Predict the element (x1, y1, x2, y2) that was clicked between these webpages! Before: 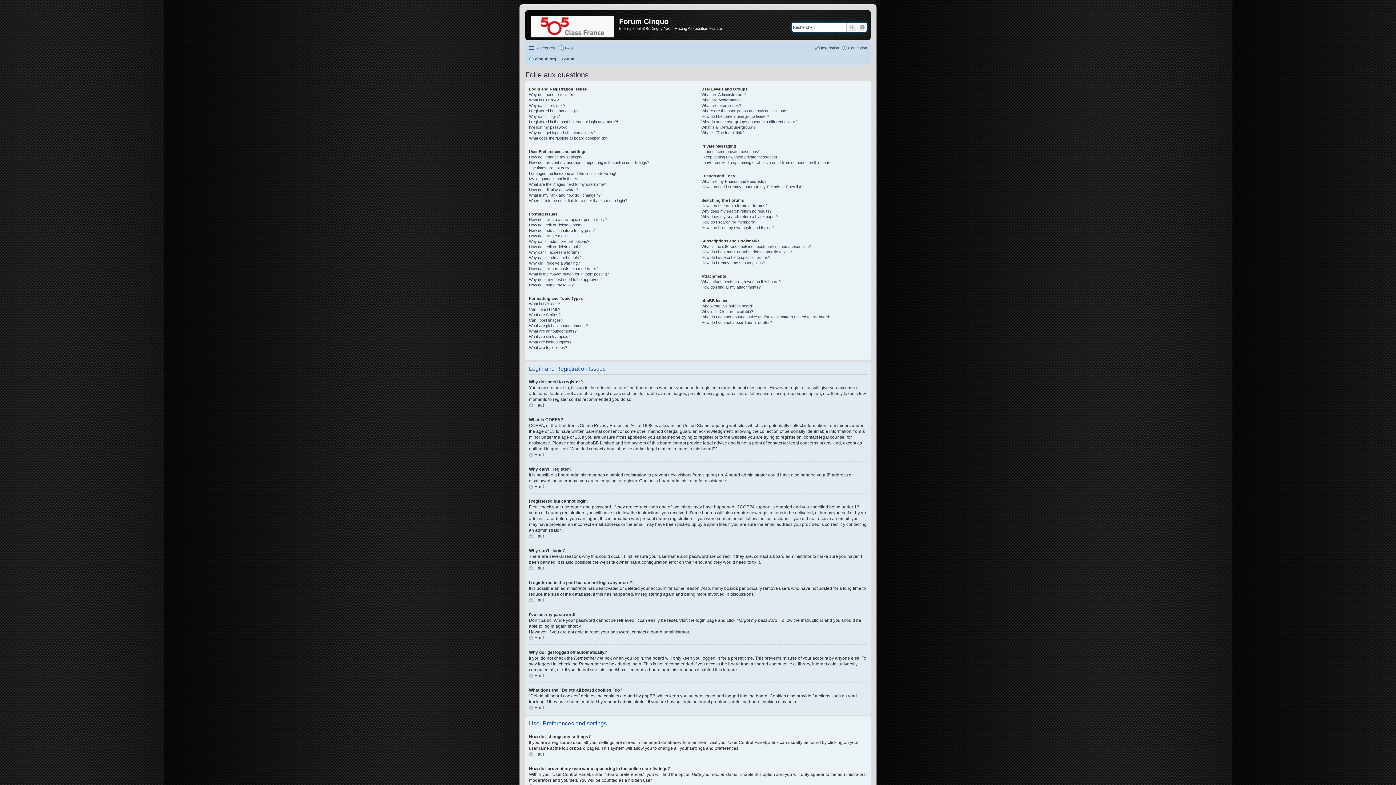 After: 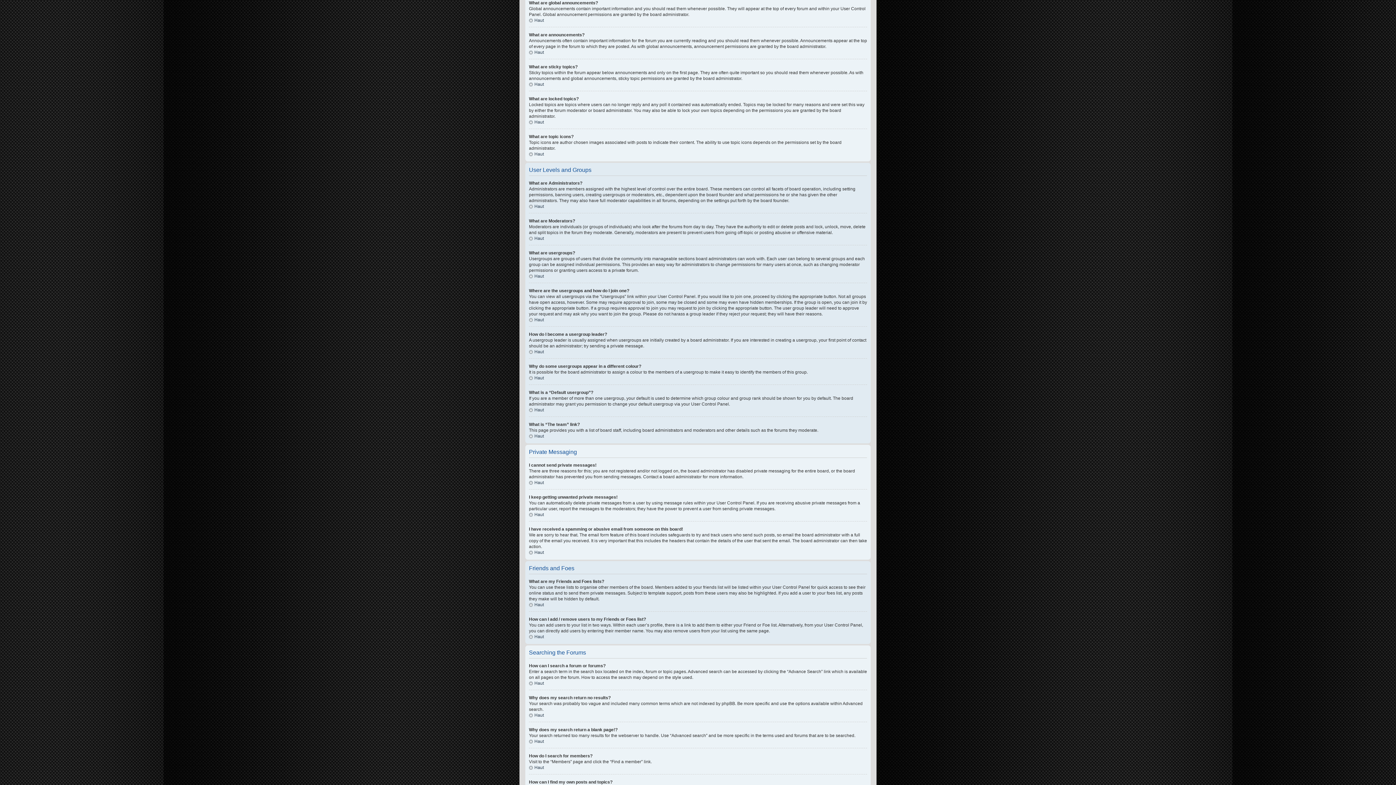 Action: label: What are global announcements? bbox: (529, 323, 588, 328)